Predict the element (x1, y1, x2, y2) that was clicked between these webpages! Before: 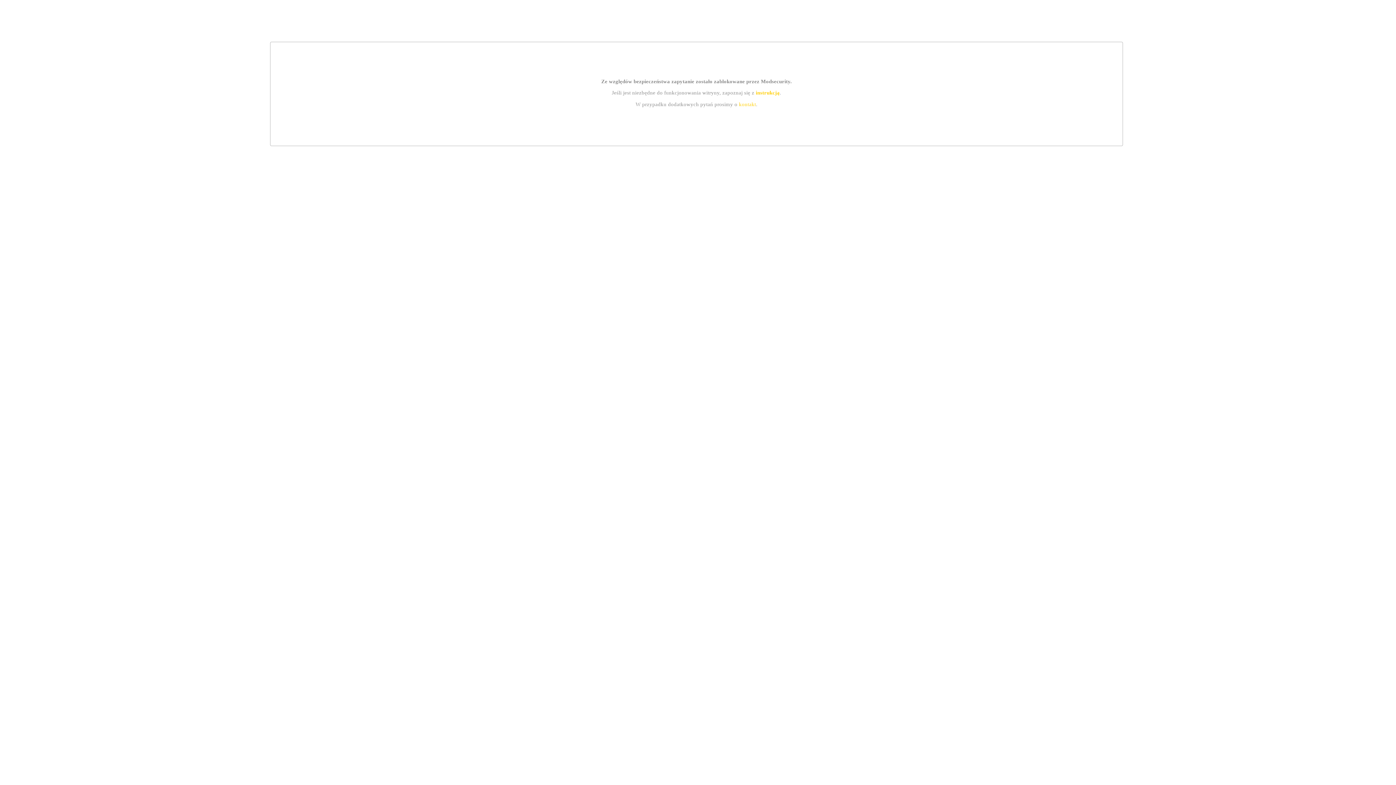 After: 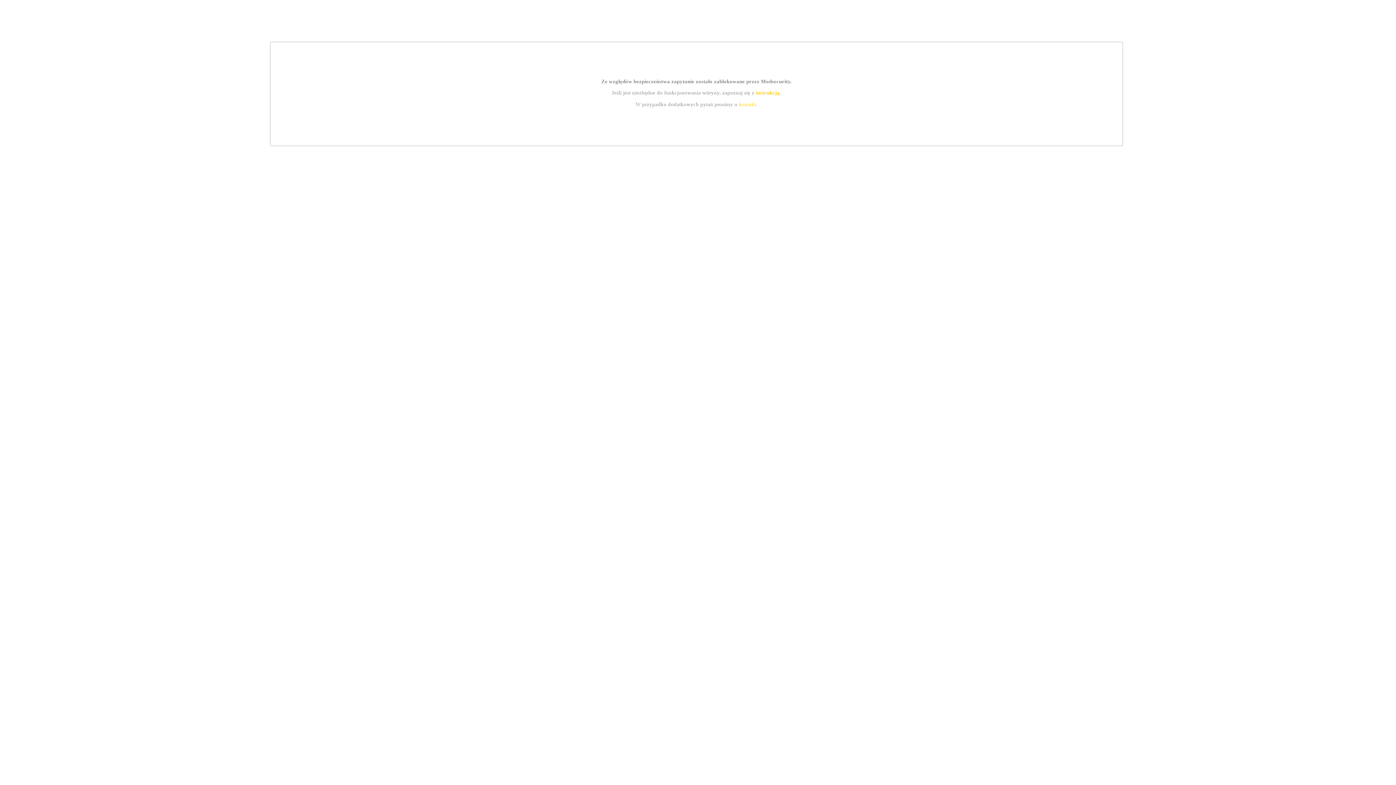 Action: bbox: (755, 89, 779, 95) label: instrukcją